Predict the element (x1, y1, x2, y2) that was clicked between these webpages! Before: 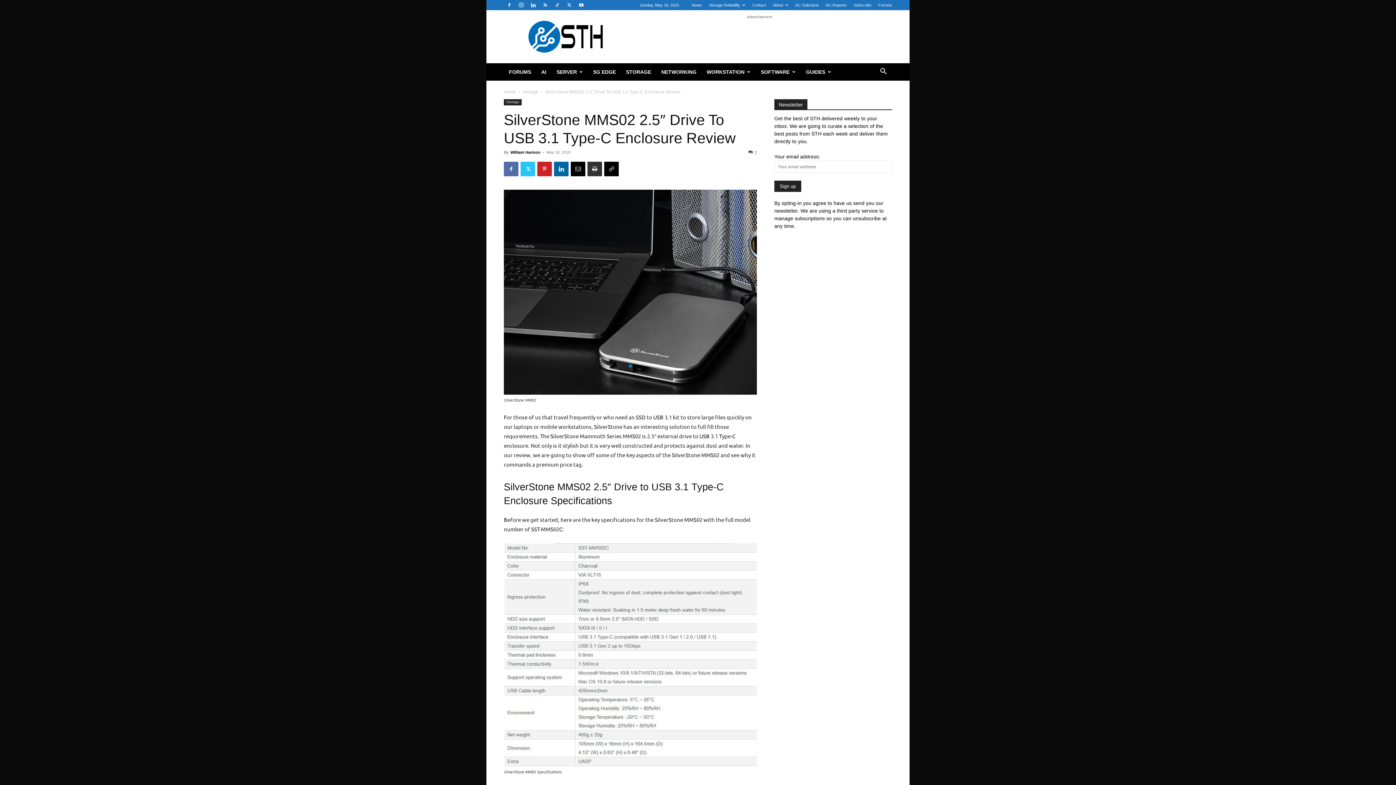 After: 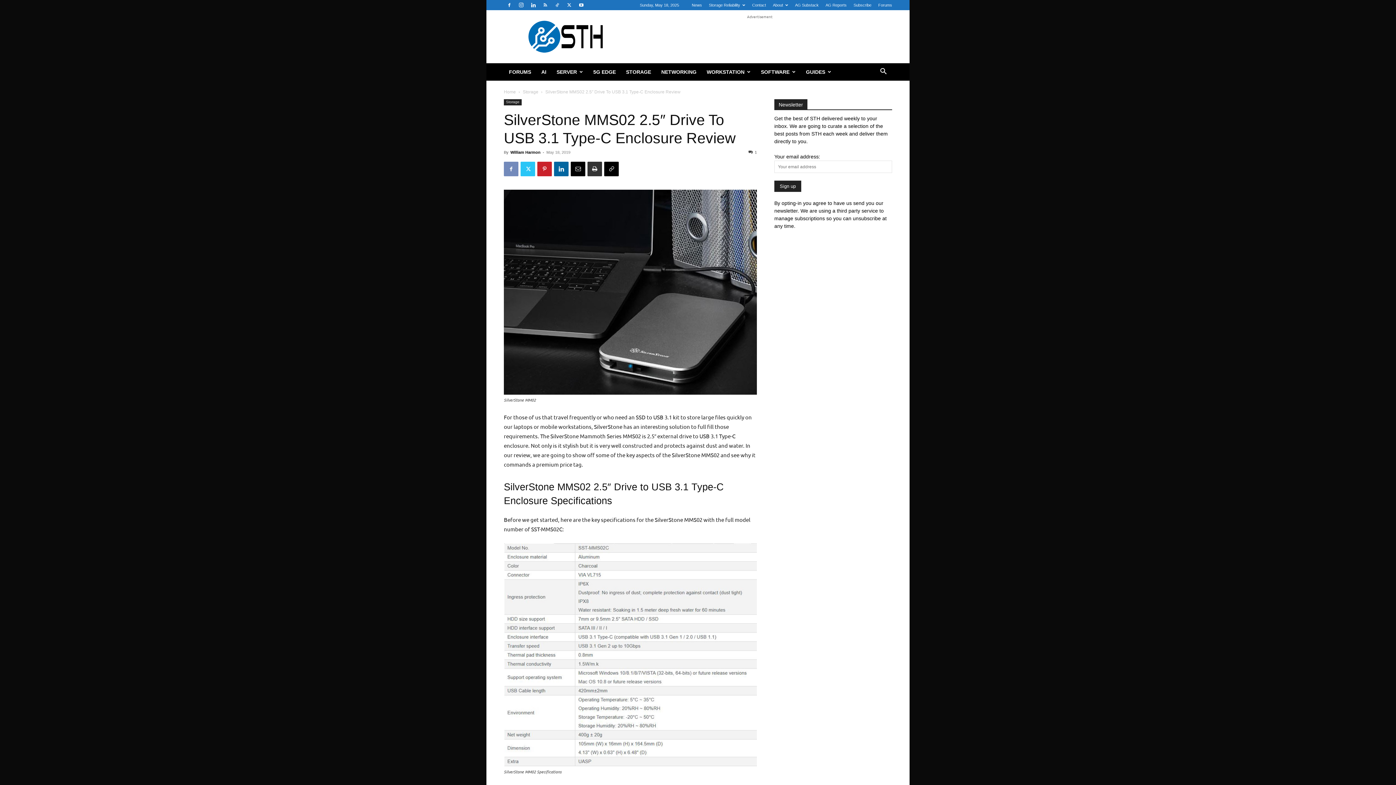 Action: bbox: (504, 161, 518, 176)